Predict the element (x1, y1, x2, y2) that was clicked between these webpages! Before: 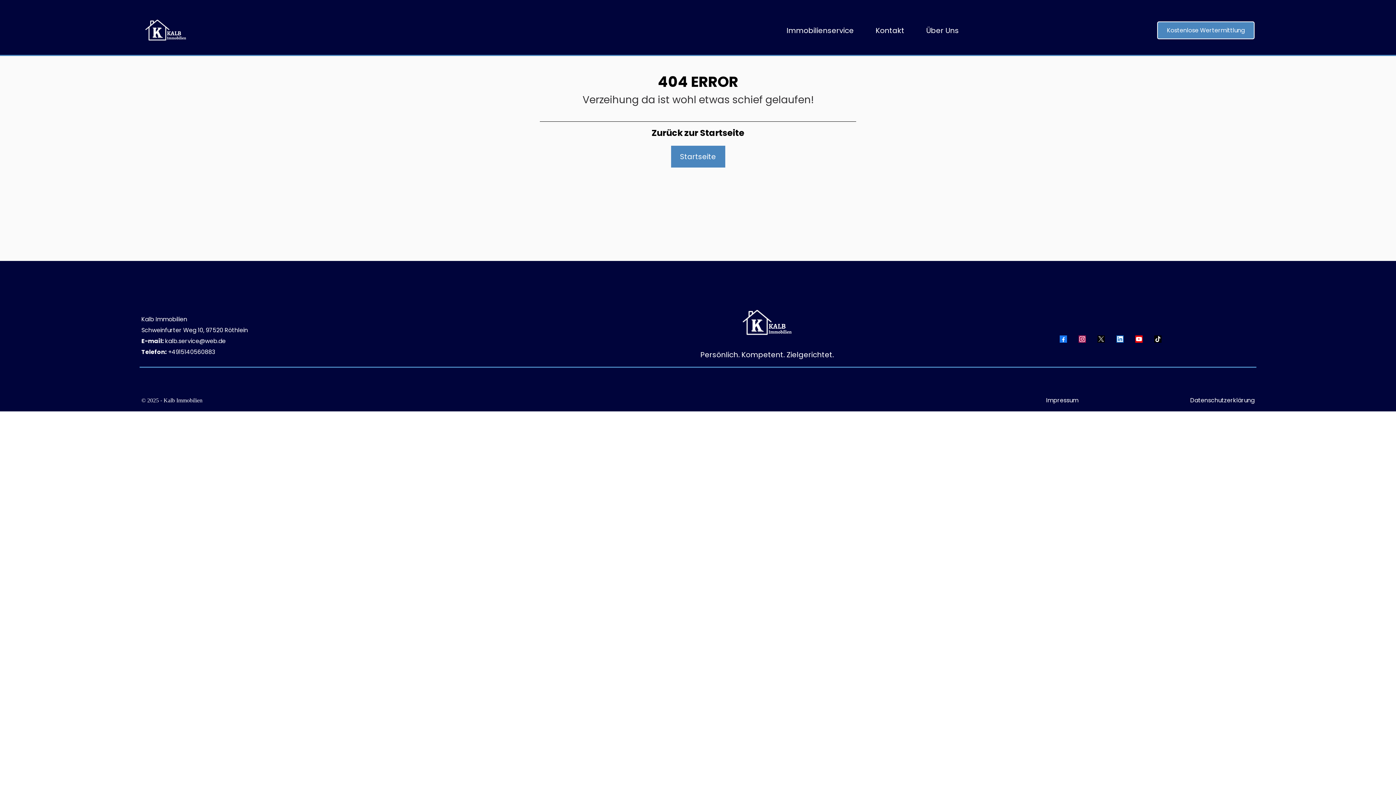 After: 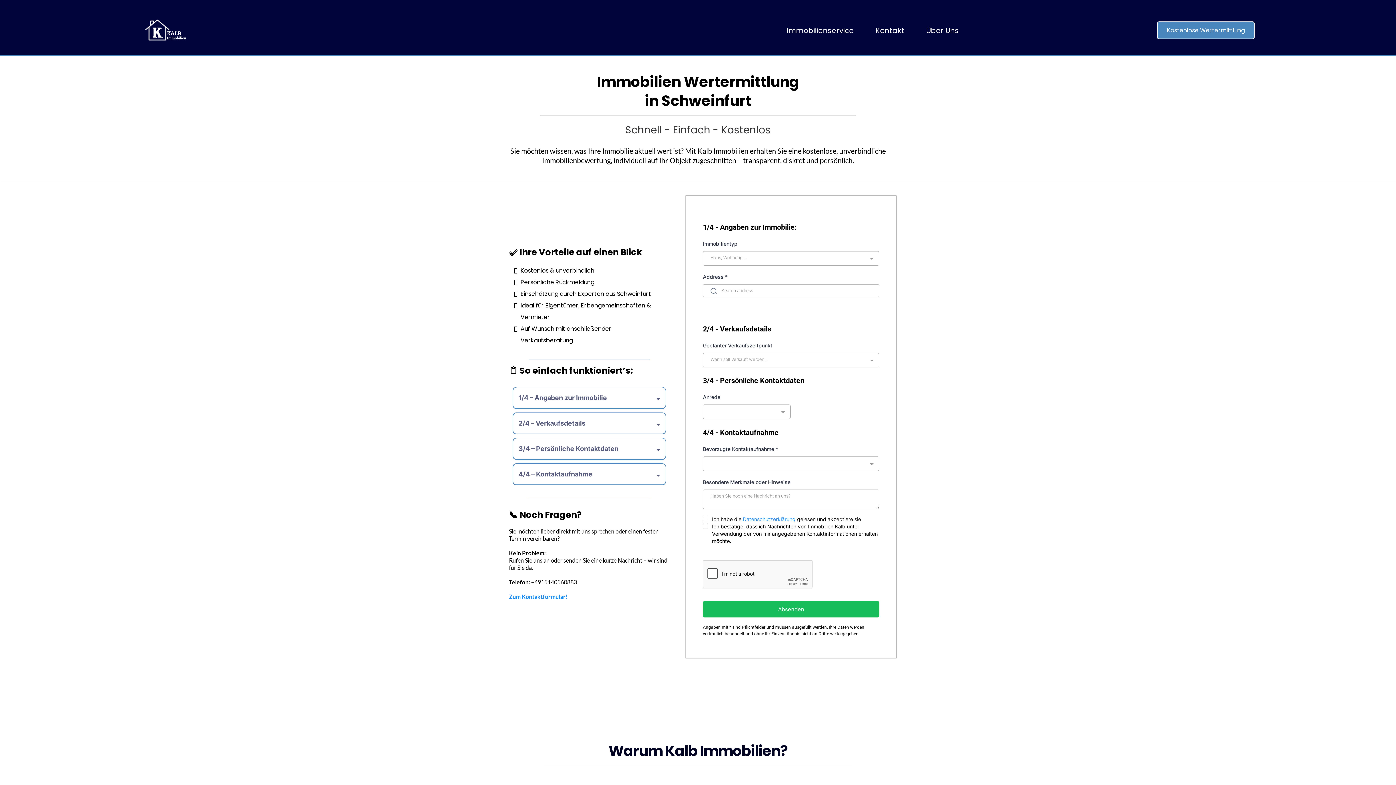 Action: label: Kostenlose Wertermittlung  bbox: (1157, 21, 1254, 39)